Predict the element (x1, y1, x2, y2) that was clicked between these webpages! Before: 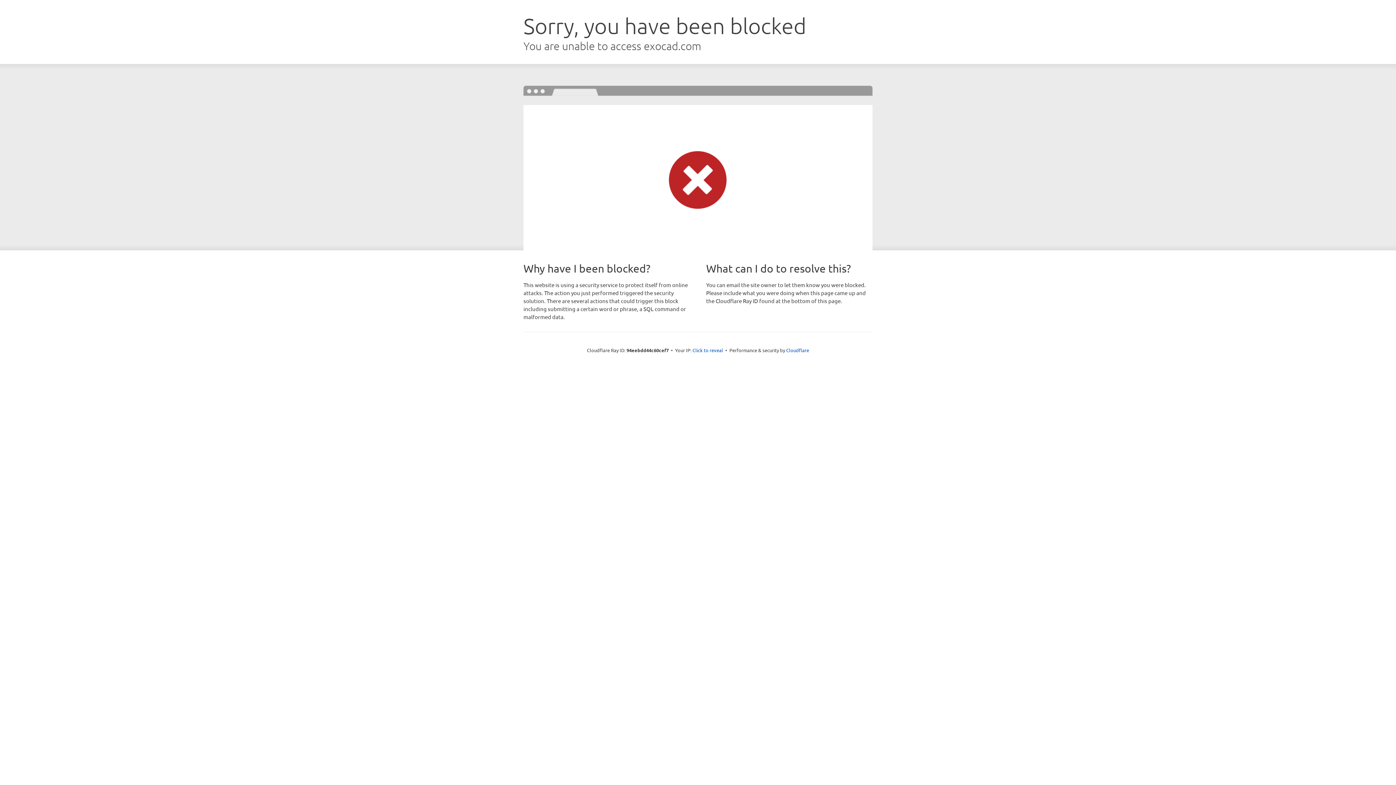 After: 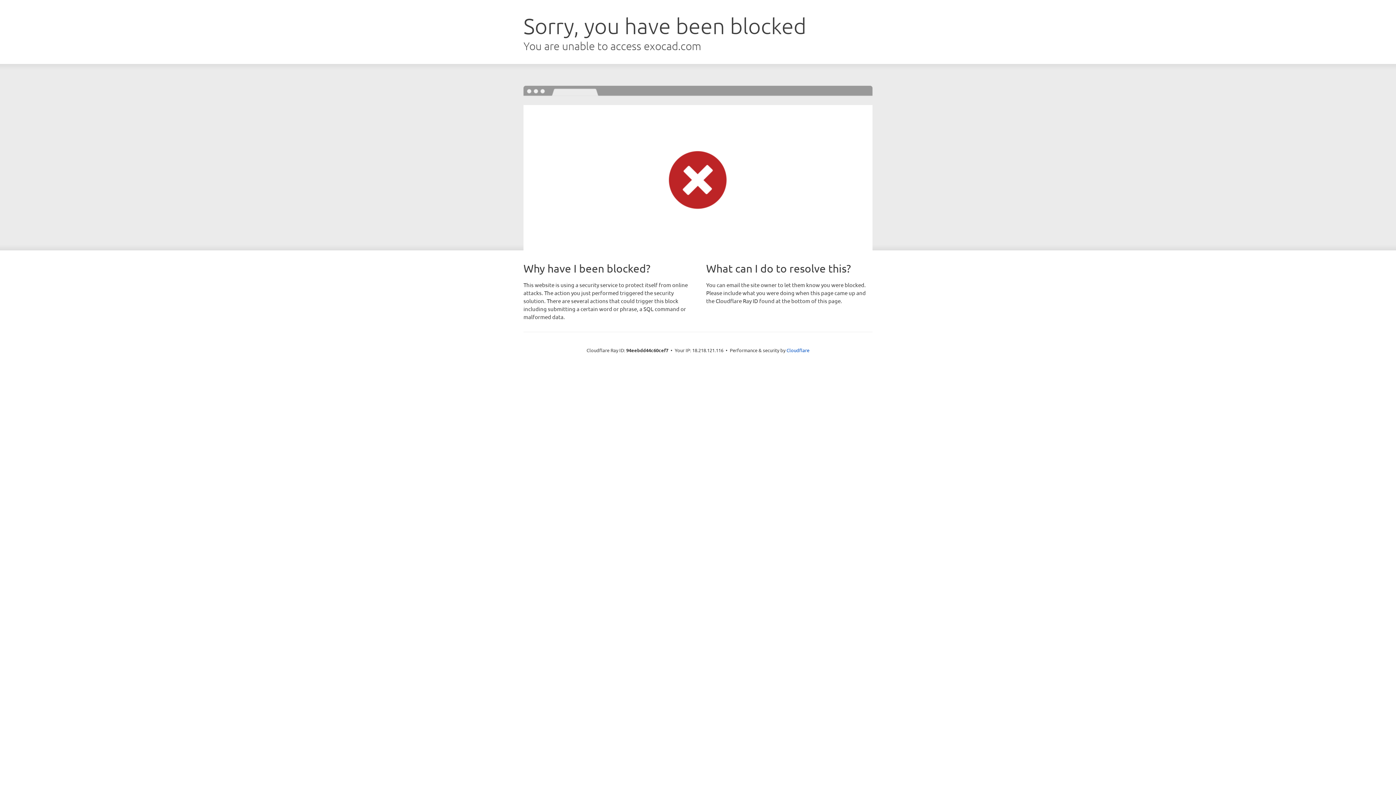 Action: bbox: (692, 346, 723, 353) label: Click to reveal